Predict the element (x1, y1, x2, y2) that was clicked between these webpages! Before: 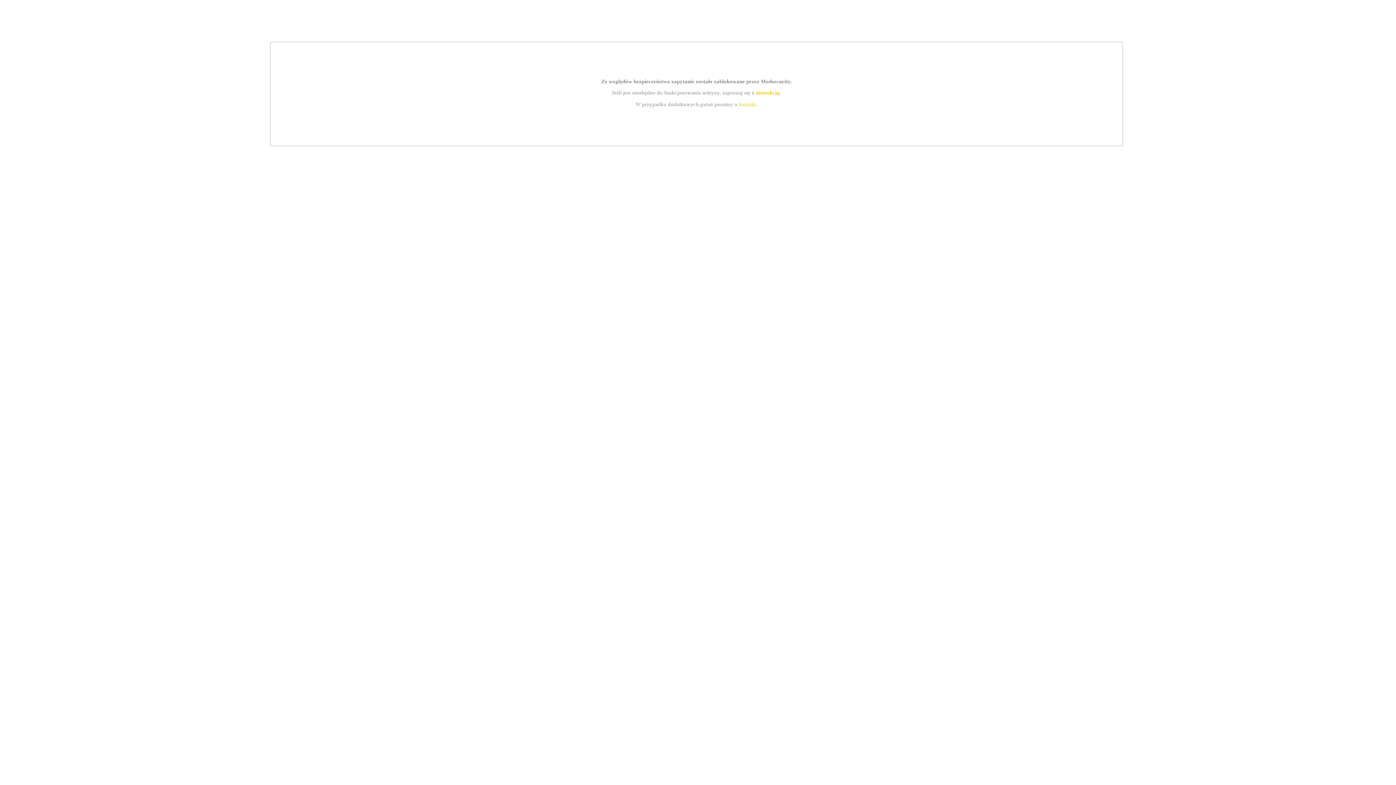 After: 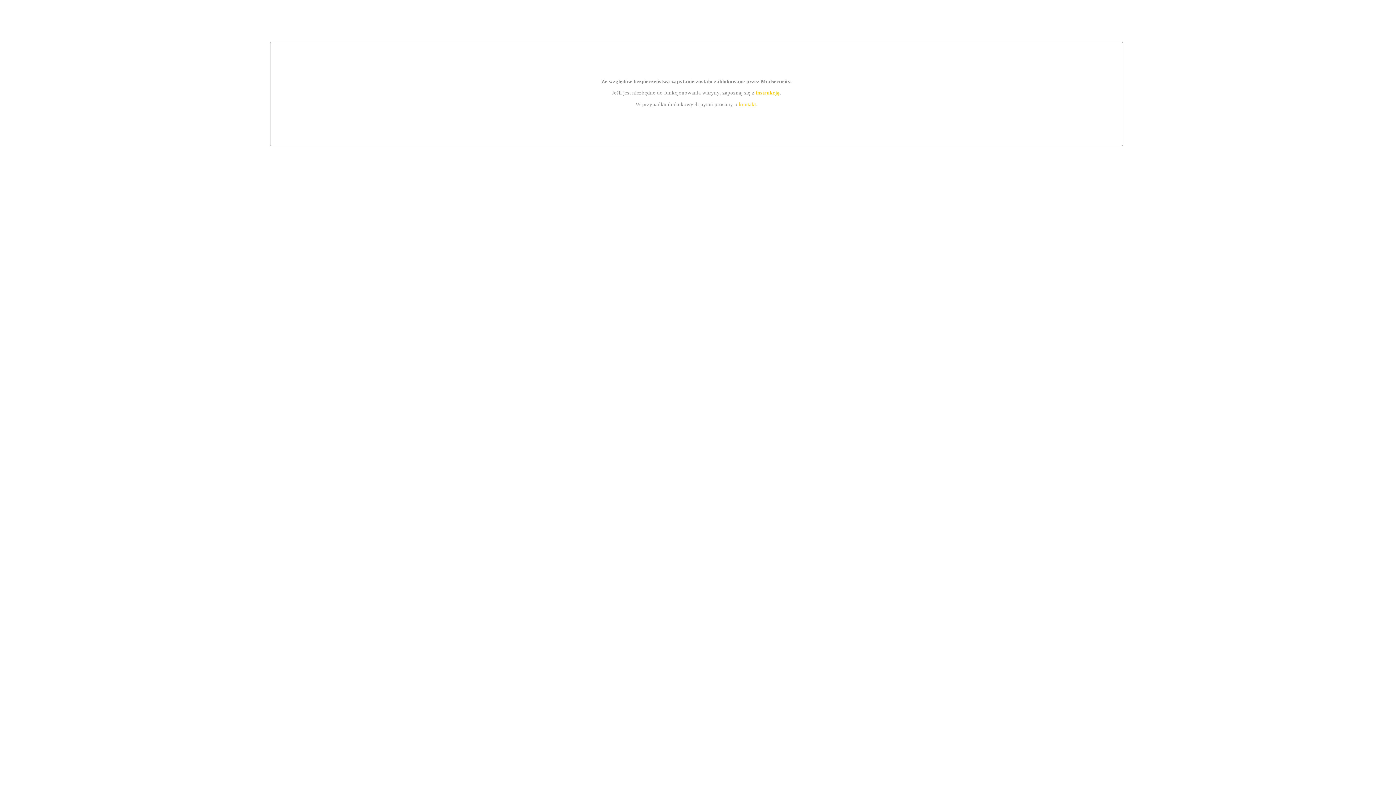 Action: bbox: (739, 101, 756, 107) label: kontakt